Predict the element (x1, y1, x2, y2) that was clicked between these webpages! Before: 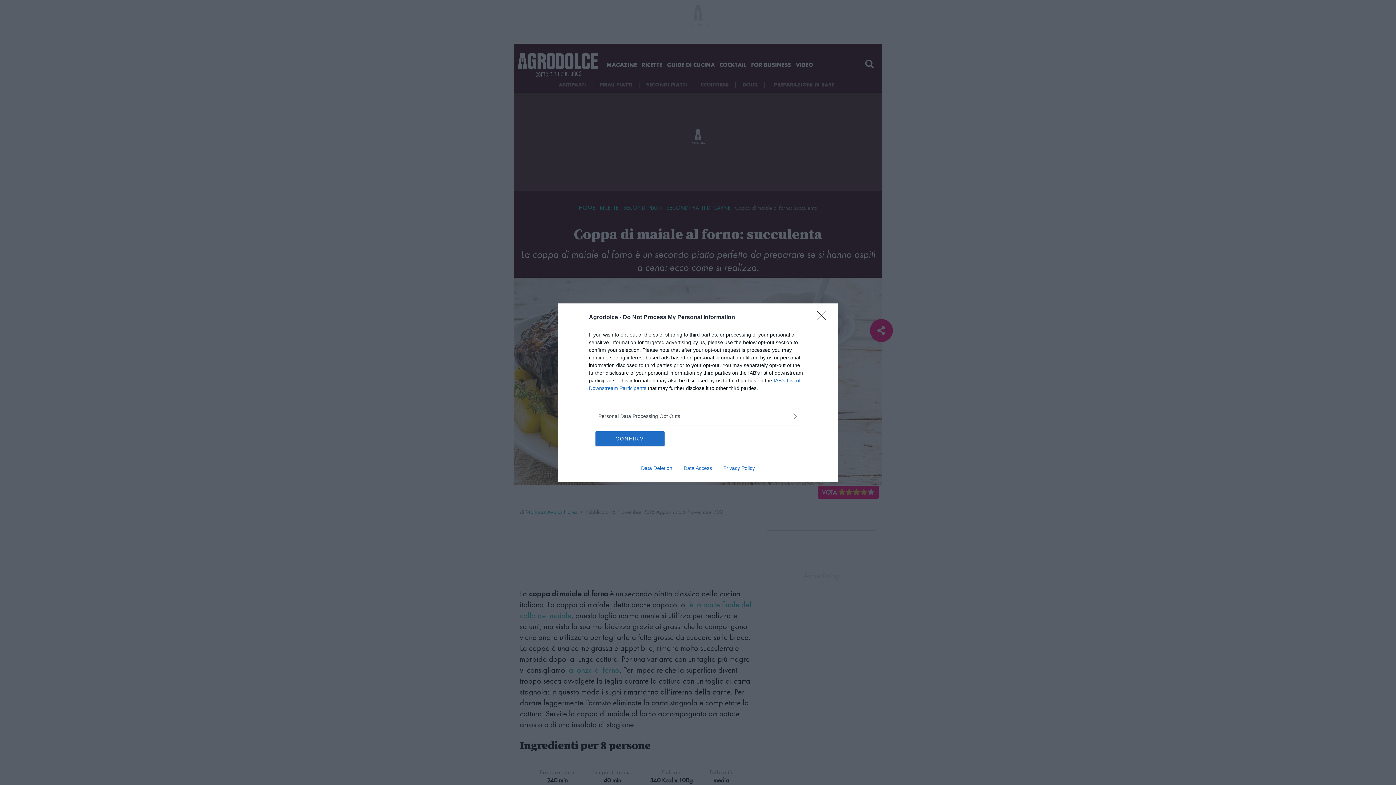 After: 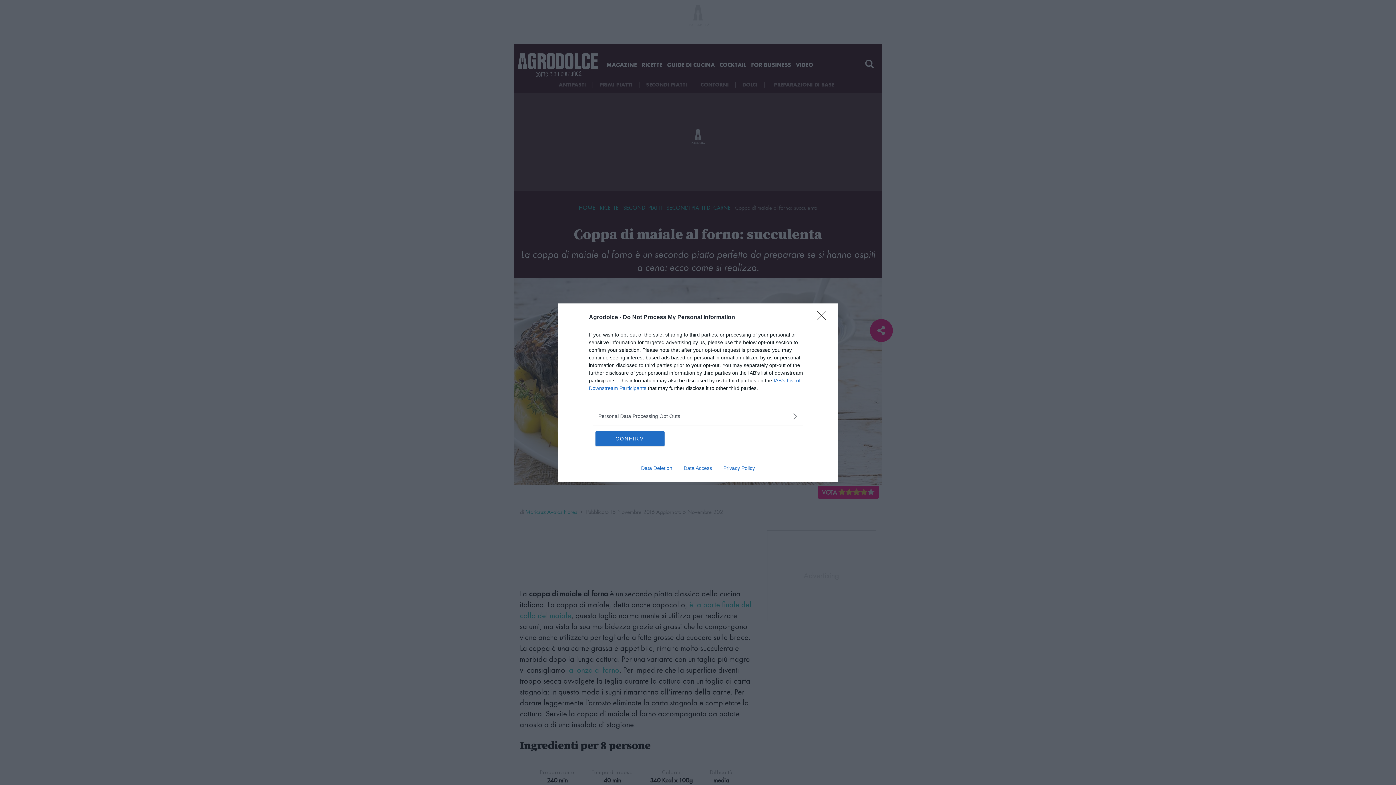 Action: label: Data Deletion bbox: (635, 465, 678, 471)